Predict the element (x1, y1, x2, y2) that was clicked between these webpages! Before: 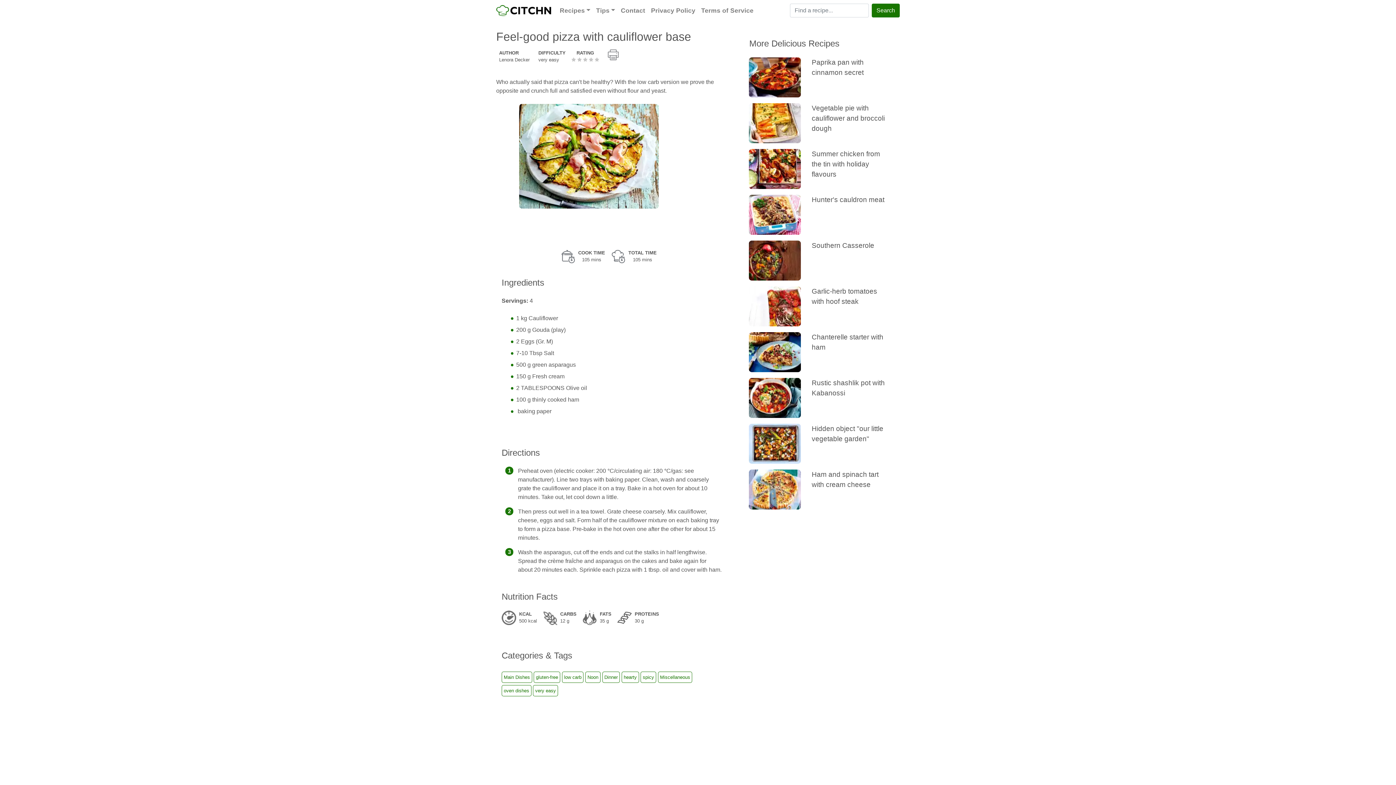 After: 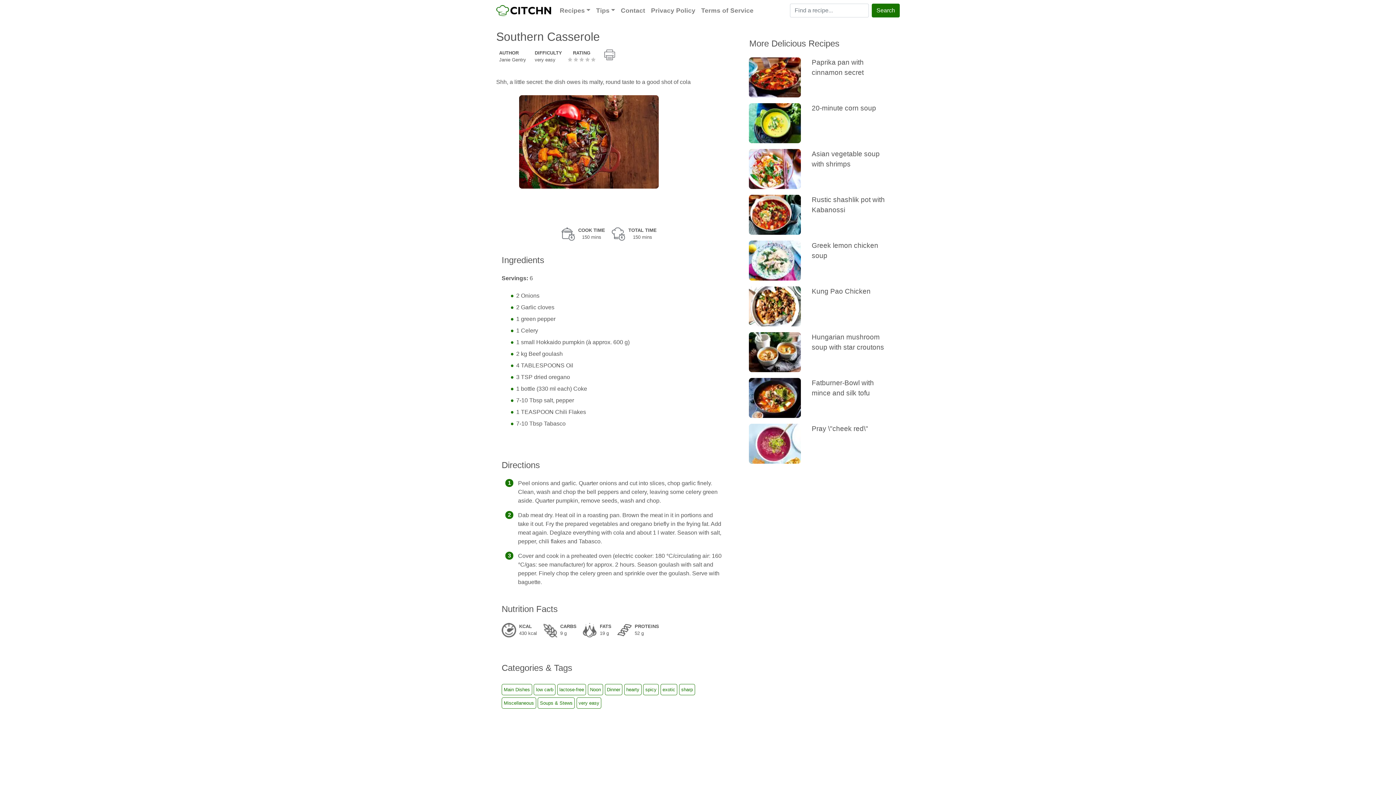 Action: bbox: (749, 240, 801, 280)